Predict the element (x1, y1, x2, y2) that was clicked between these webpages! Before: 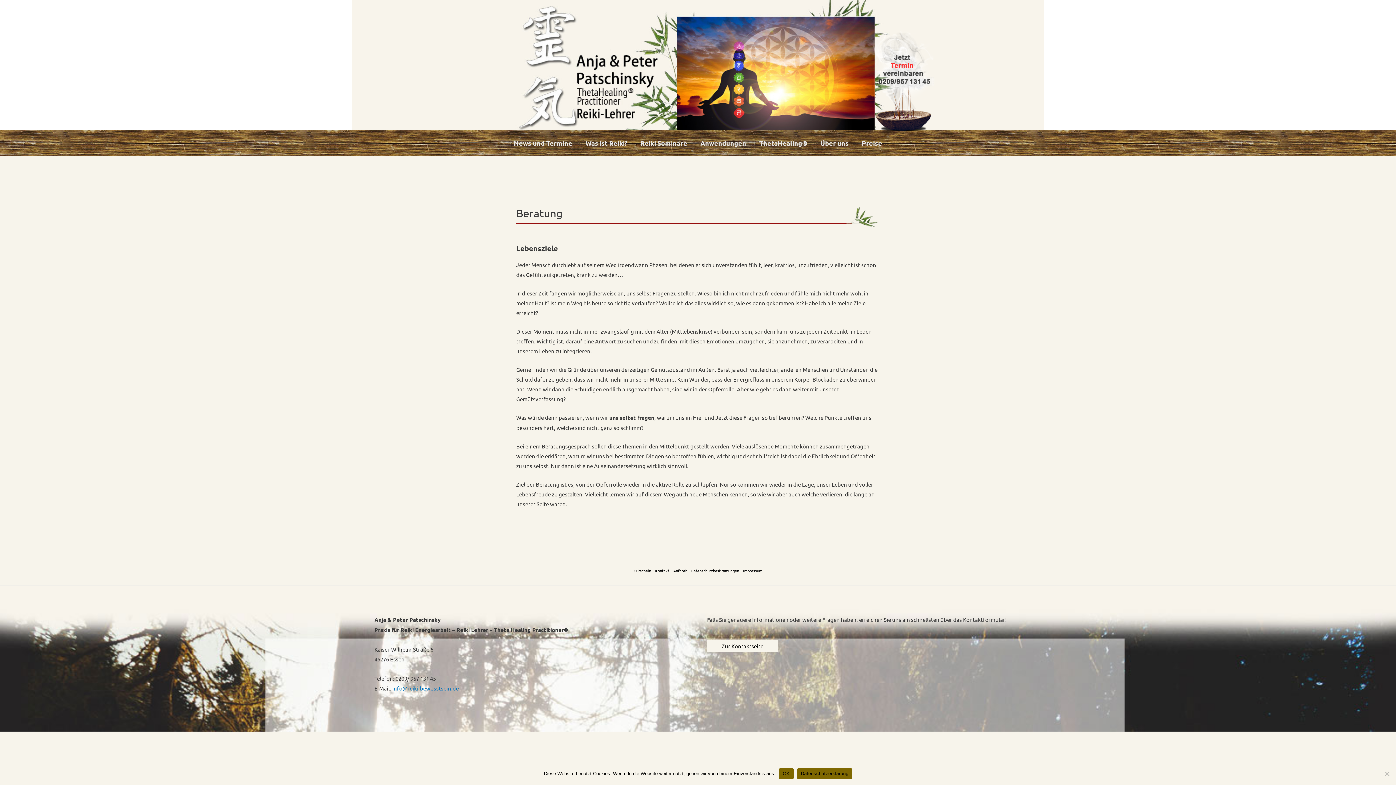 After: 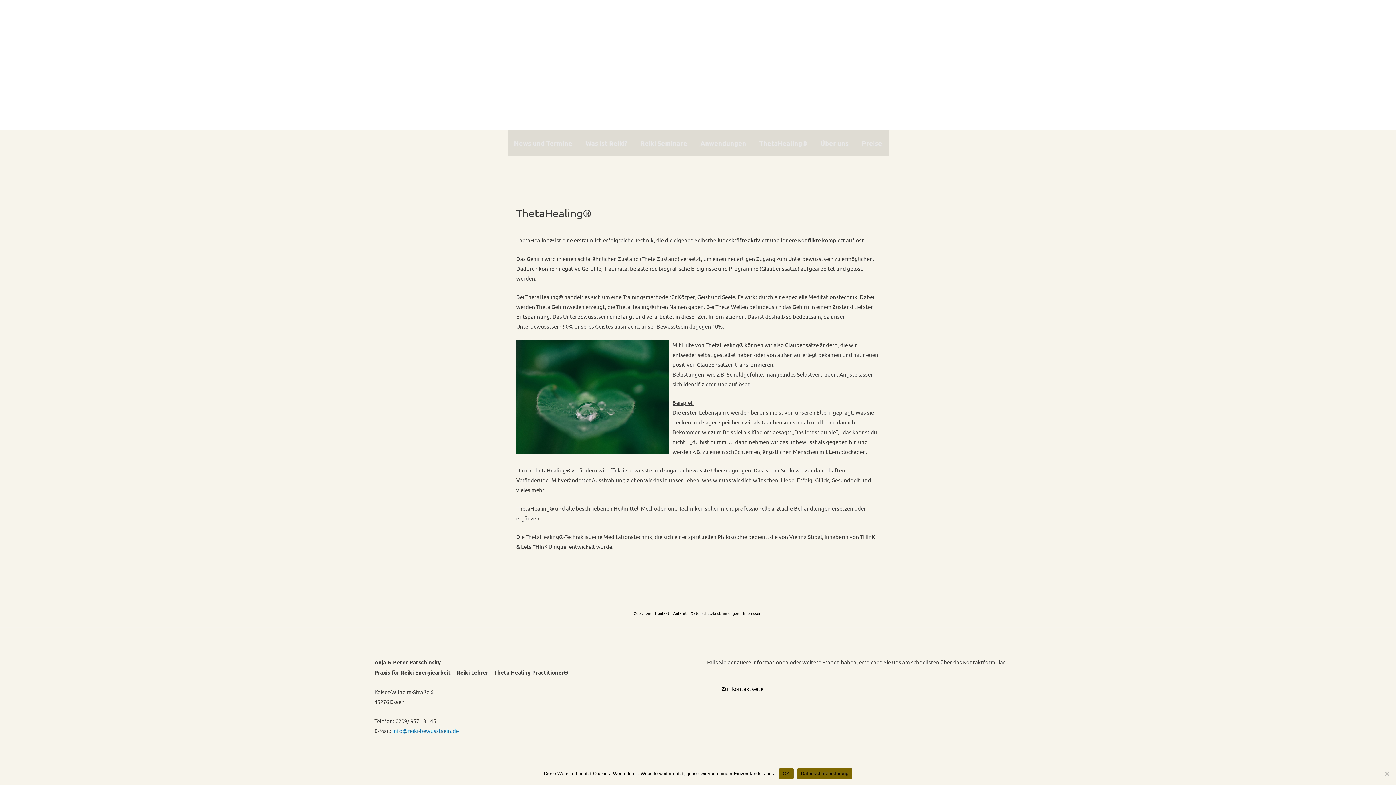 Action: bbox: (752, 130, 814, 156) label: ThetaHealing®